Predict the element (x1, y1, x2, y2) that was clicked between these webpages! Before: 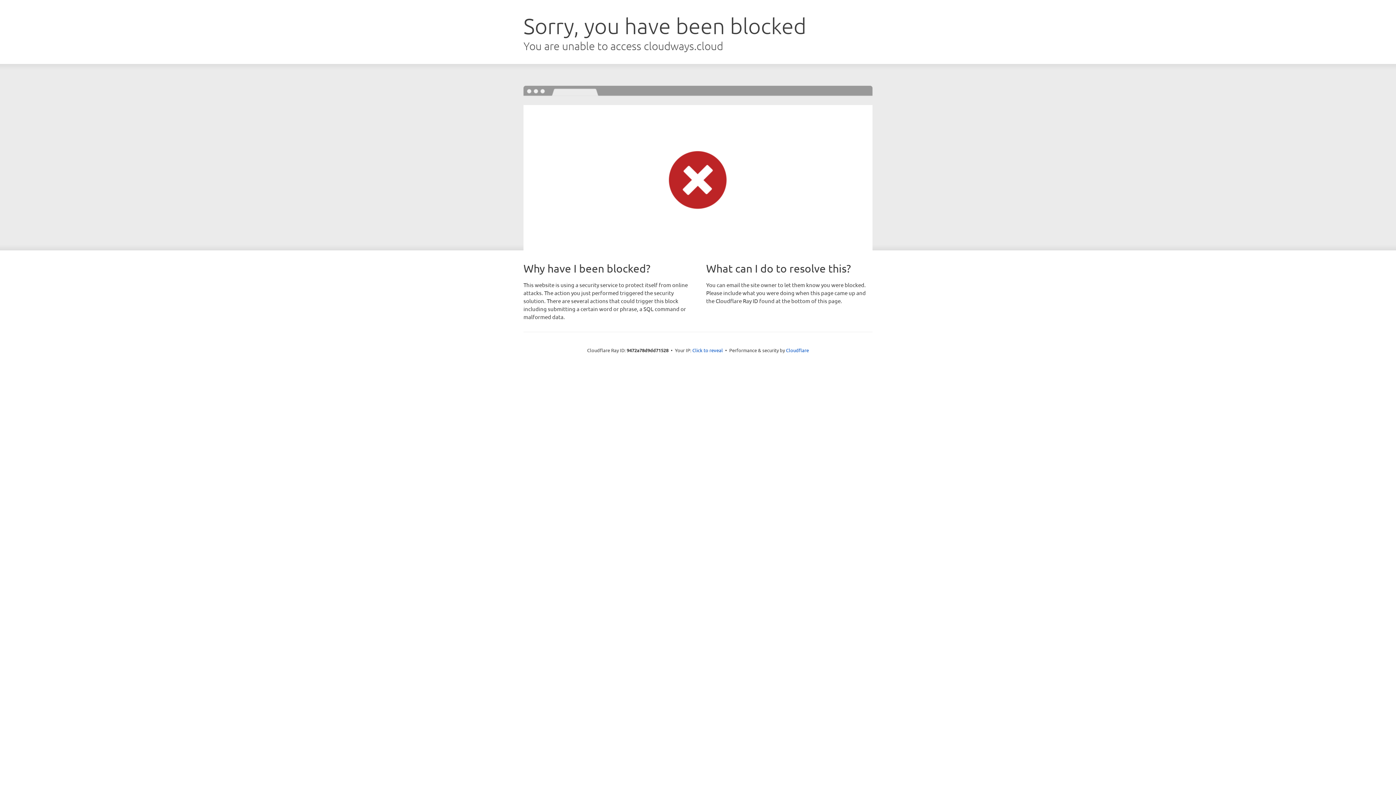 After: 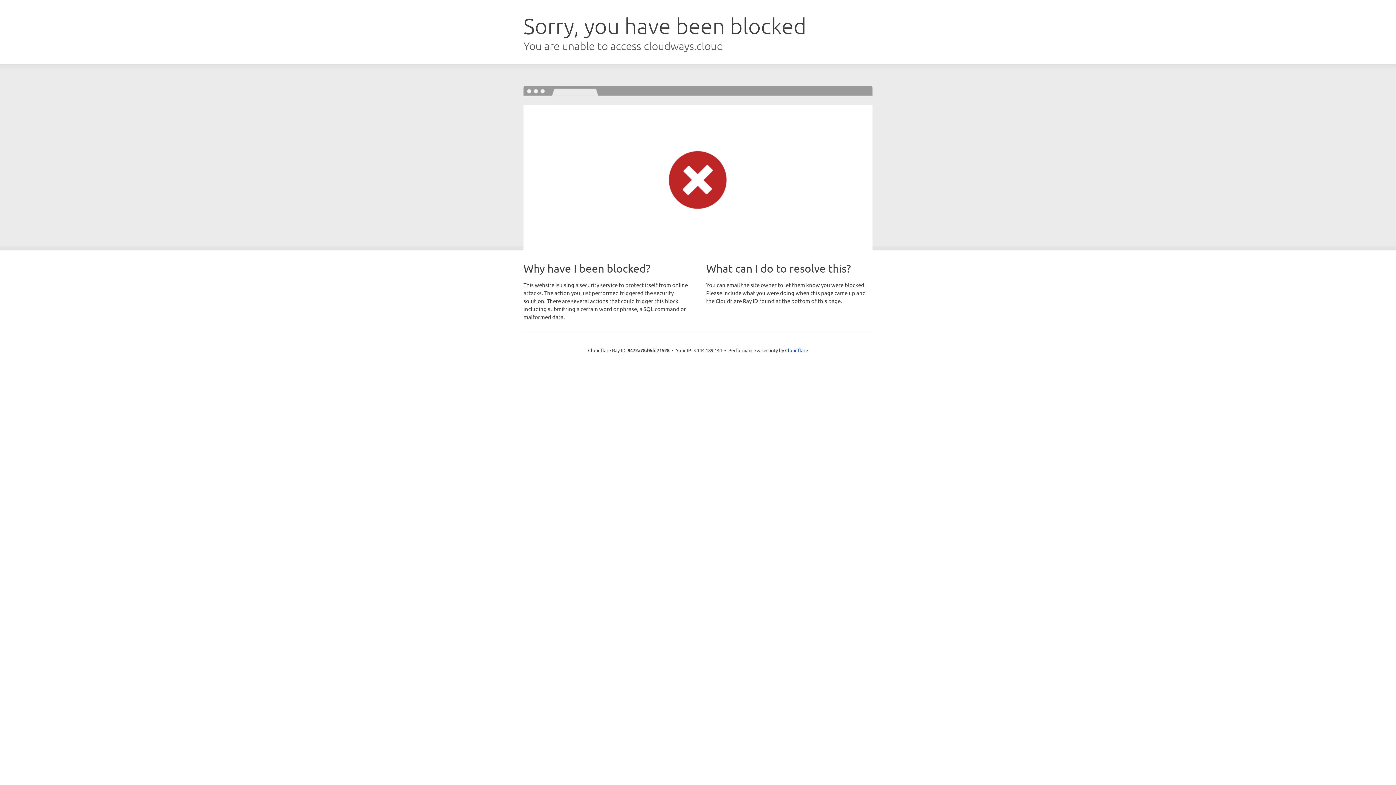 Action: bbox: (692, 346, 723, 353) label: Click to reveal